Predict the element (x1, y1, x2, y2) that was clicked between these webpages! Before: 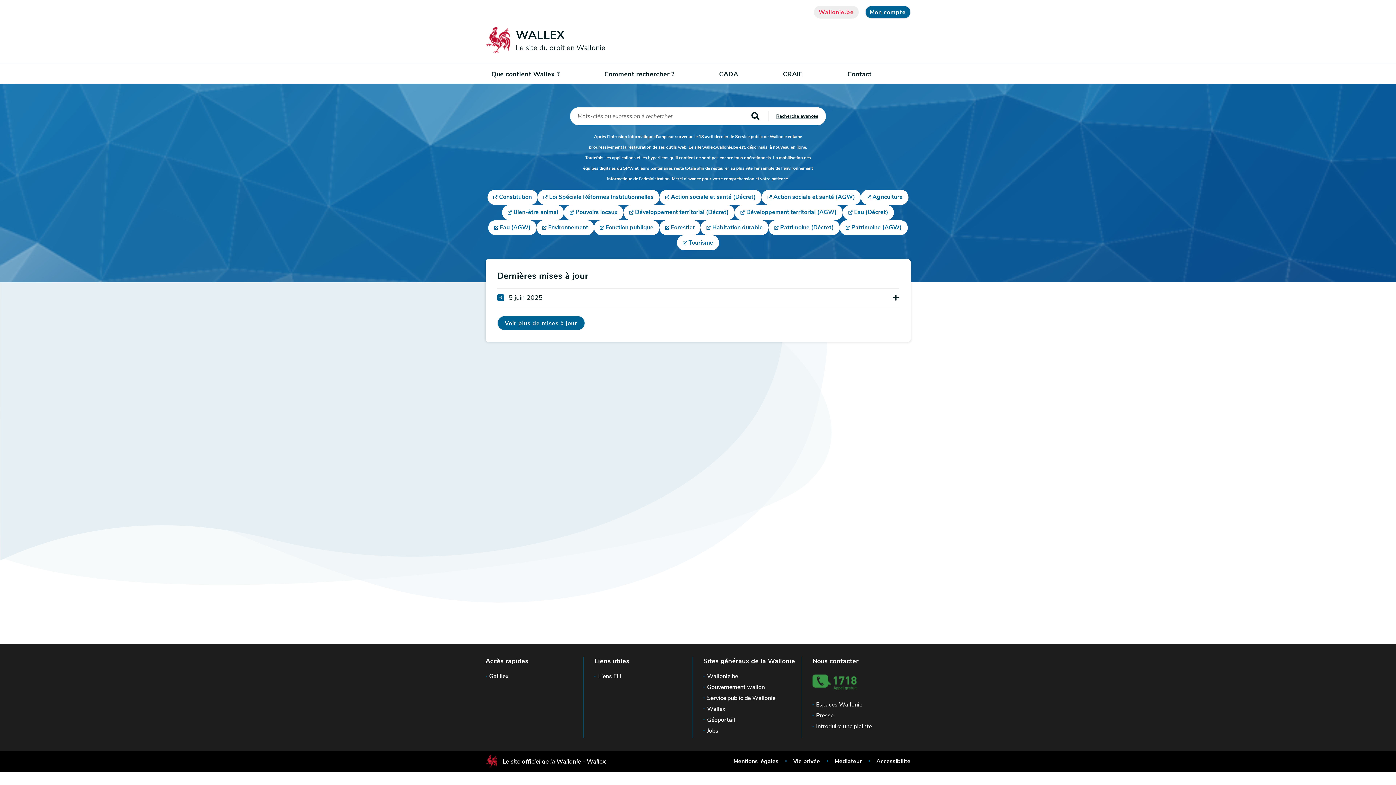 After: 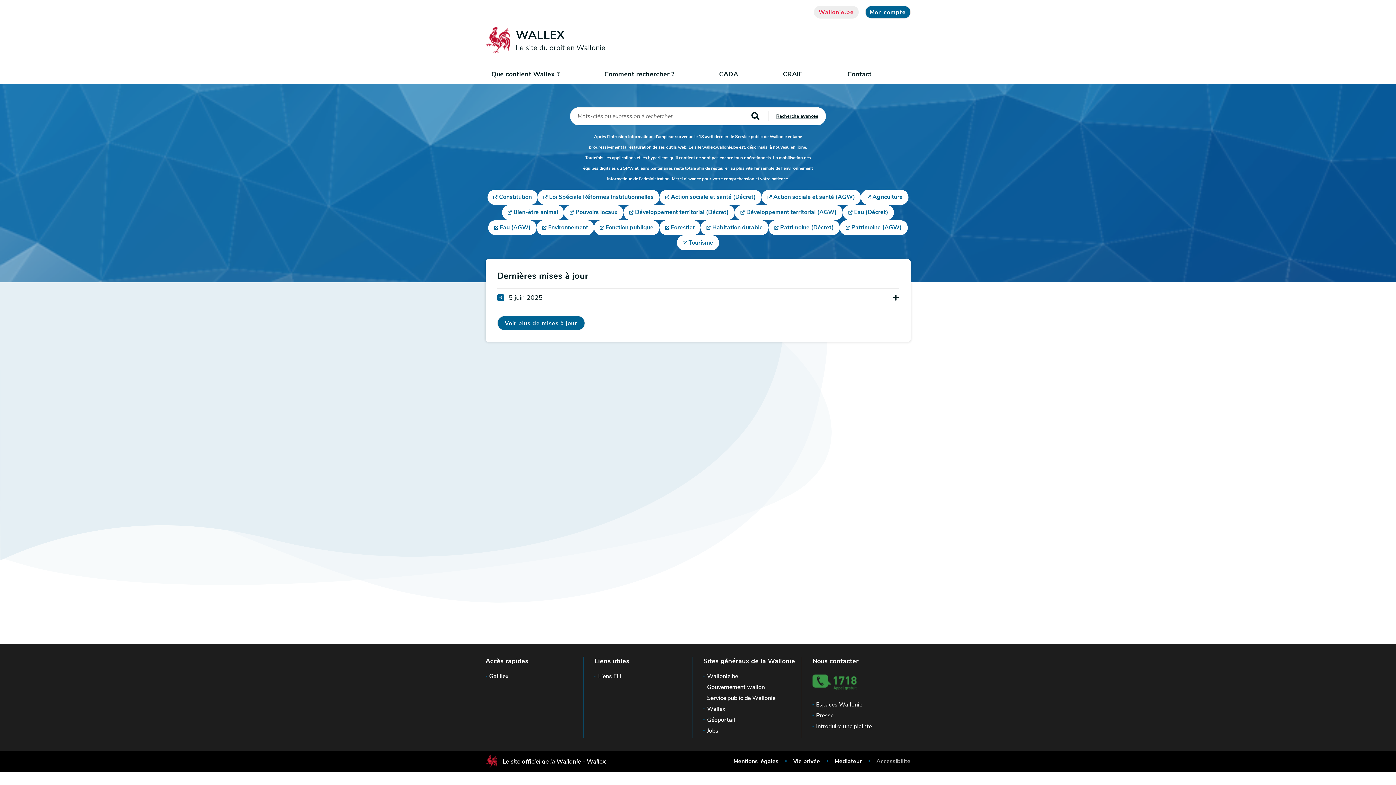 Action: bbox: (876, 755, 910, 768) label: Accessibilité